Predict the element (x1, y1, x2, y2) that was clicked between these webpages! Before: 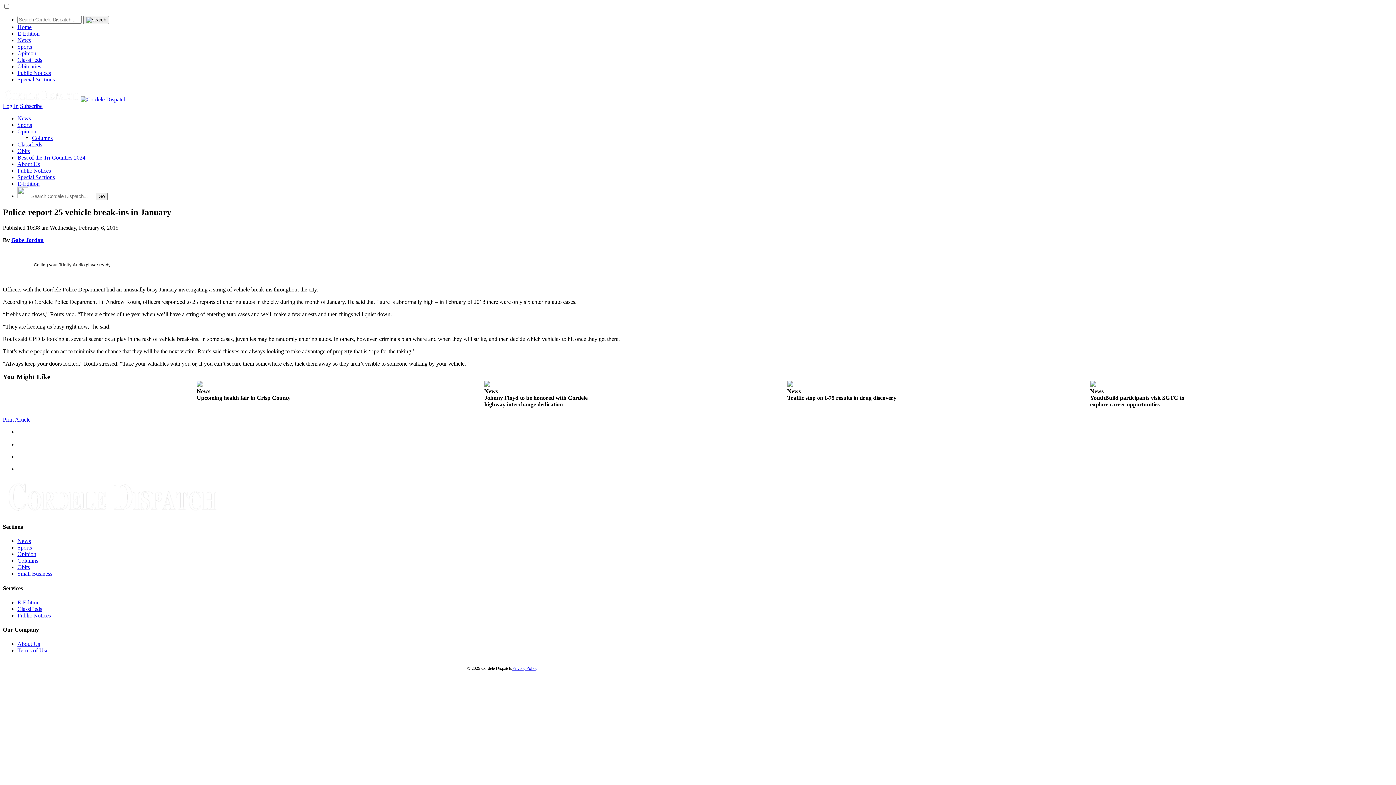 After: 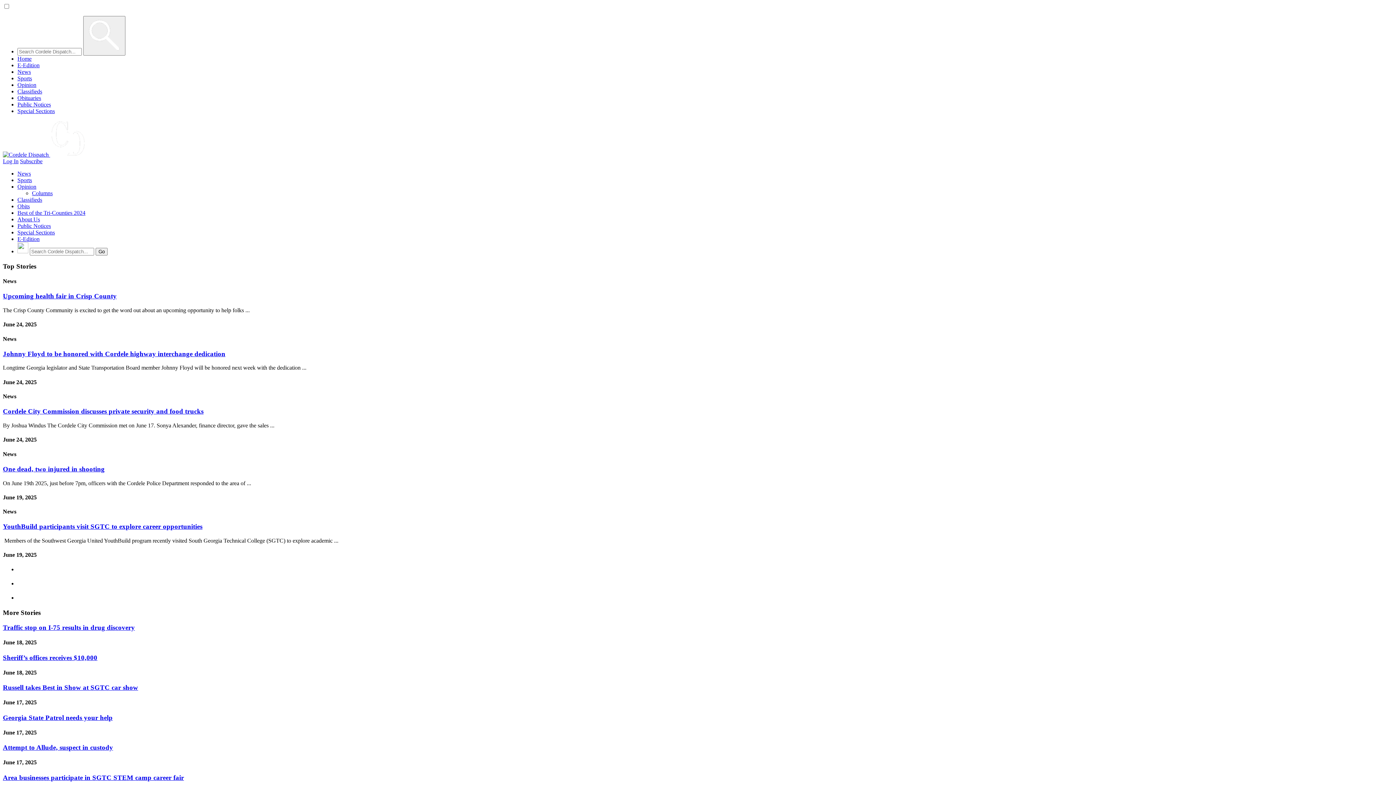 Action: bbox: (80, 96, 126, 102)